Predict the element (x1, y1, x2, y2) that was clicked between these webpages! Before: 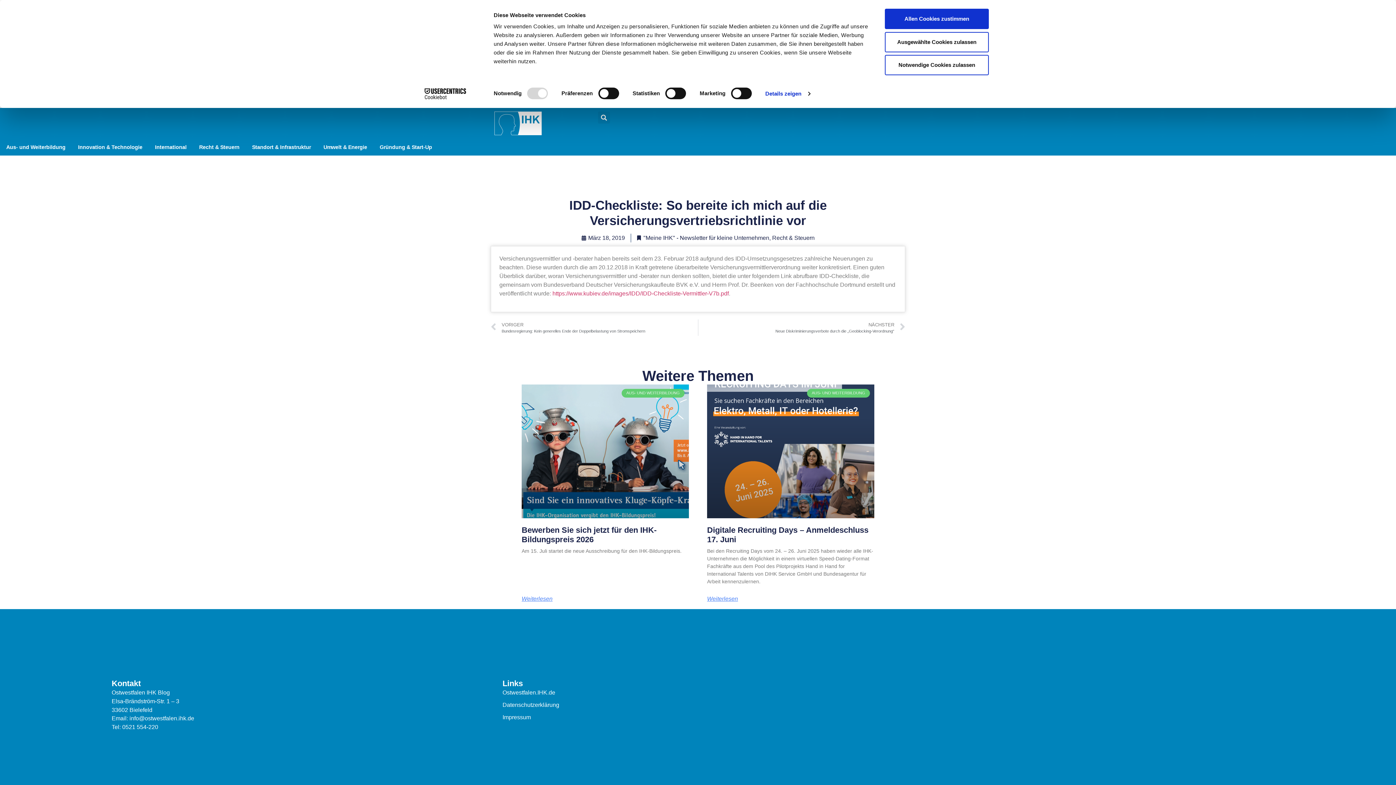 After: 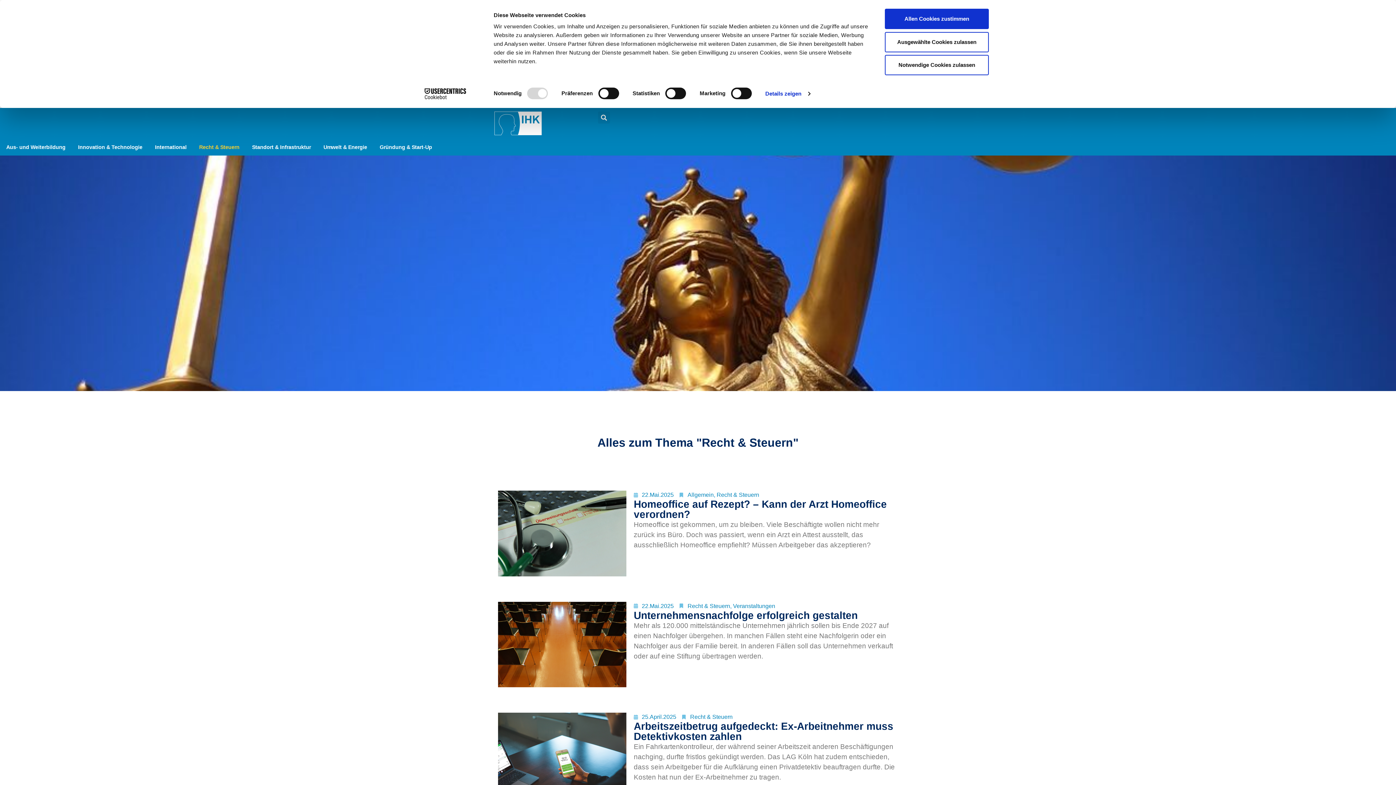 Action: bbox: (192, 139, 245, 155) label: Recht & Steuern